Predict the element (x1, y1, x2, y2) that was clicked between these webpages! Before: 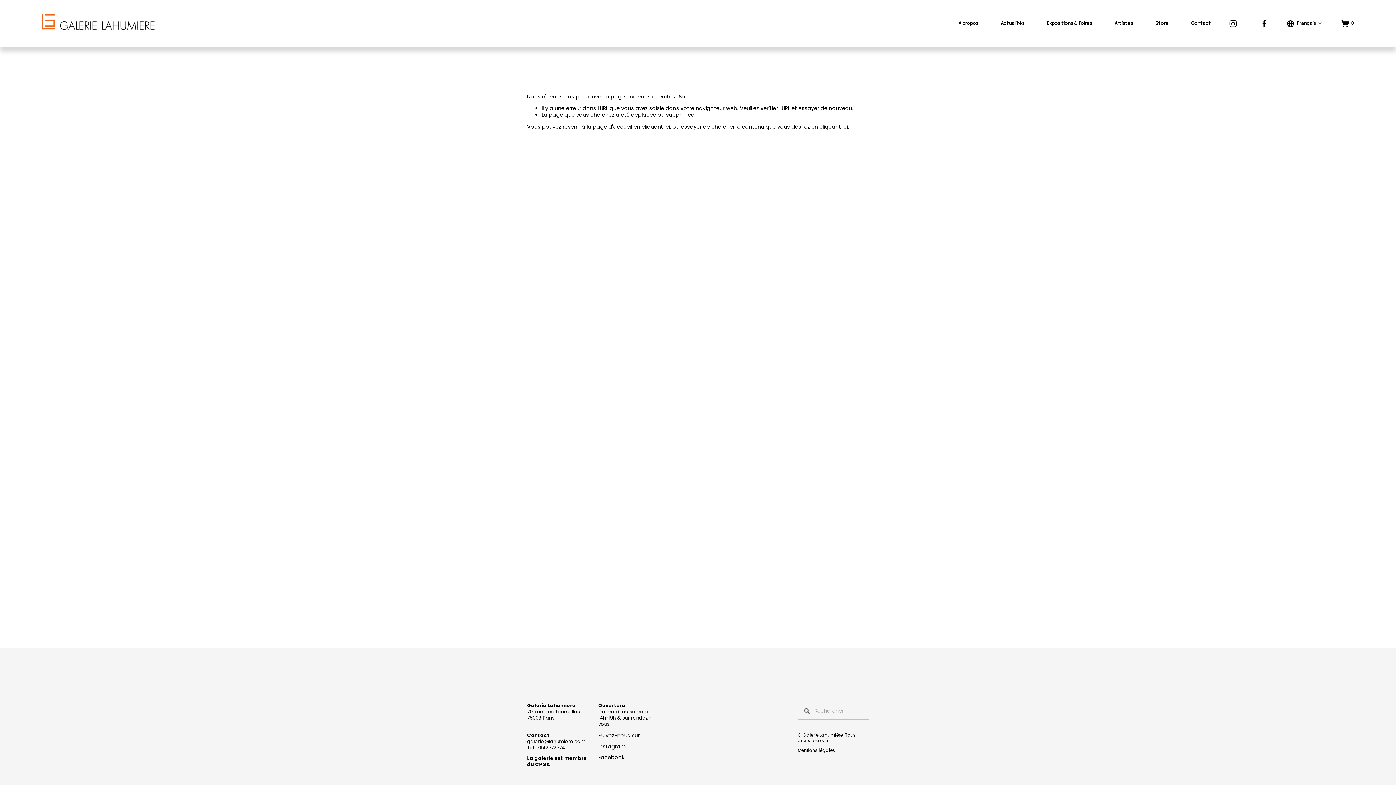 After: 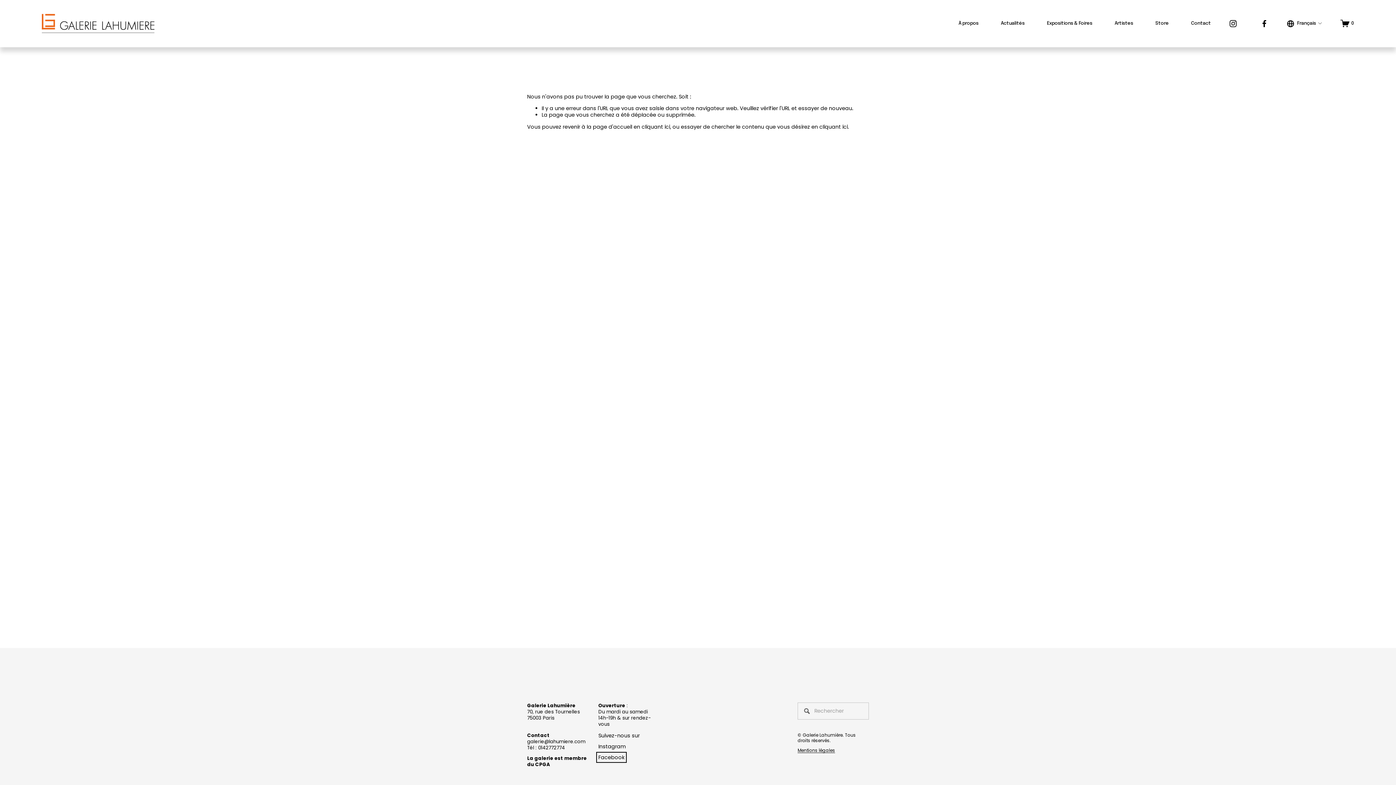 Action: label: Facebook bbox: (598, 754, 624, 761)